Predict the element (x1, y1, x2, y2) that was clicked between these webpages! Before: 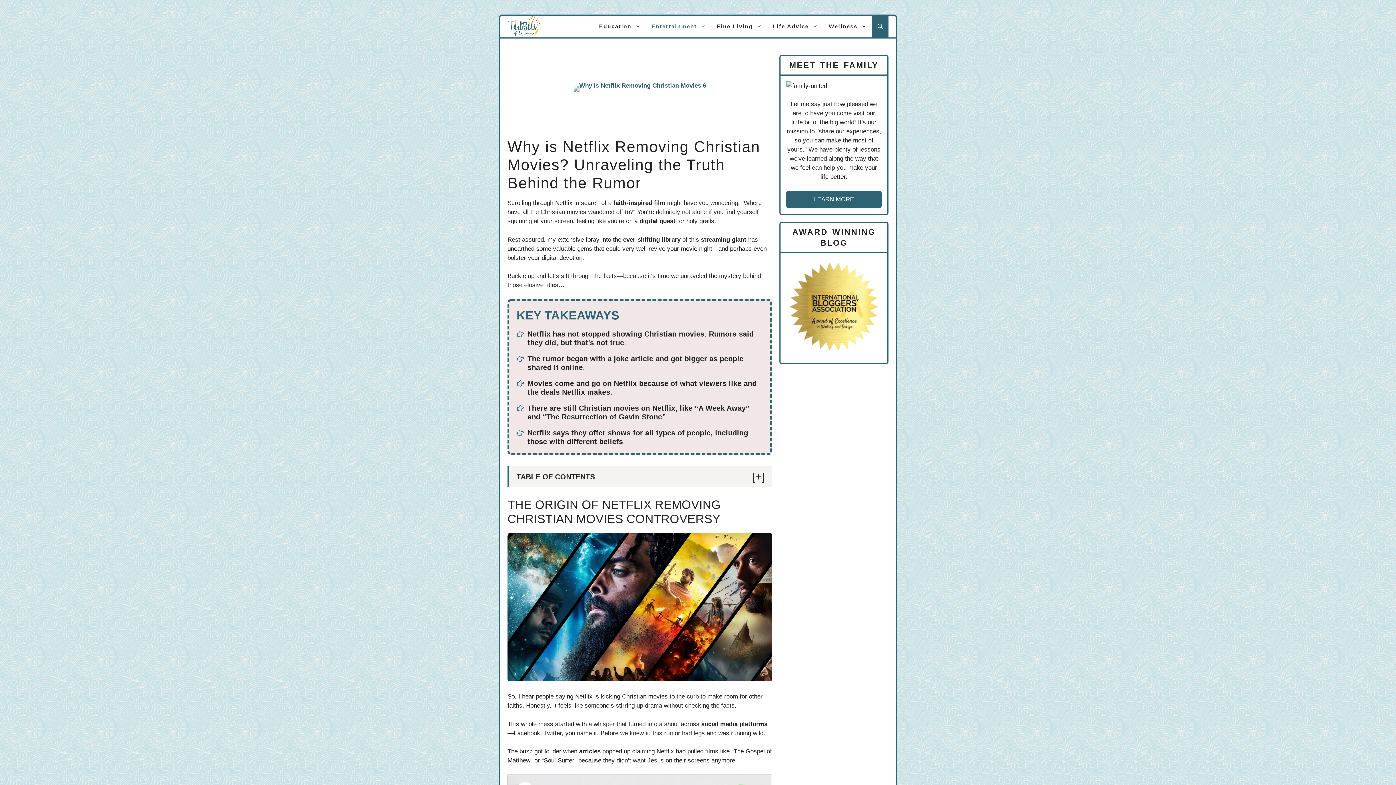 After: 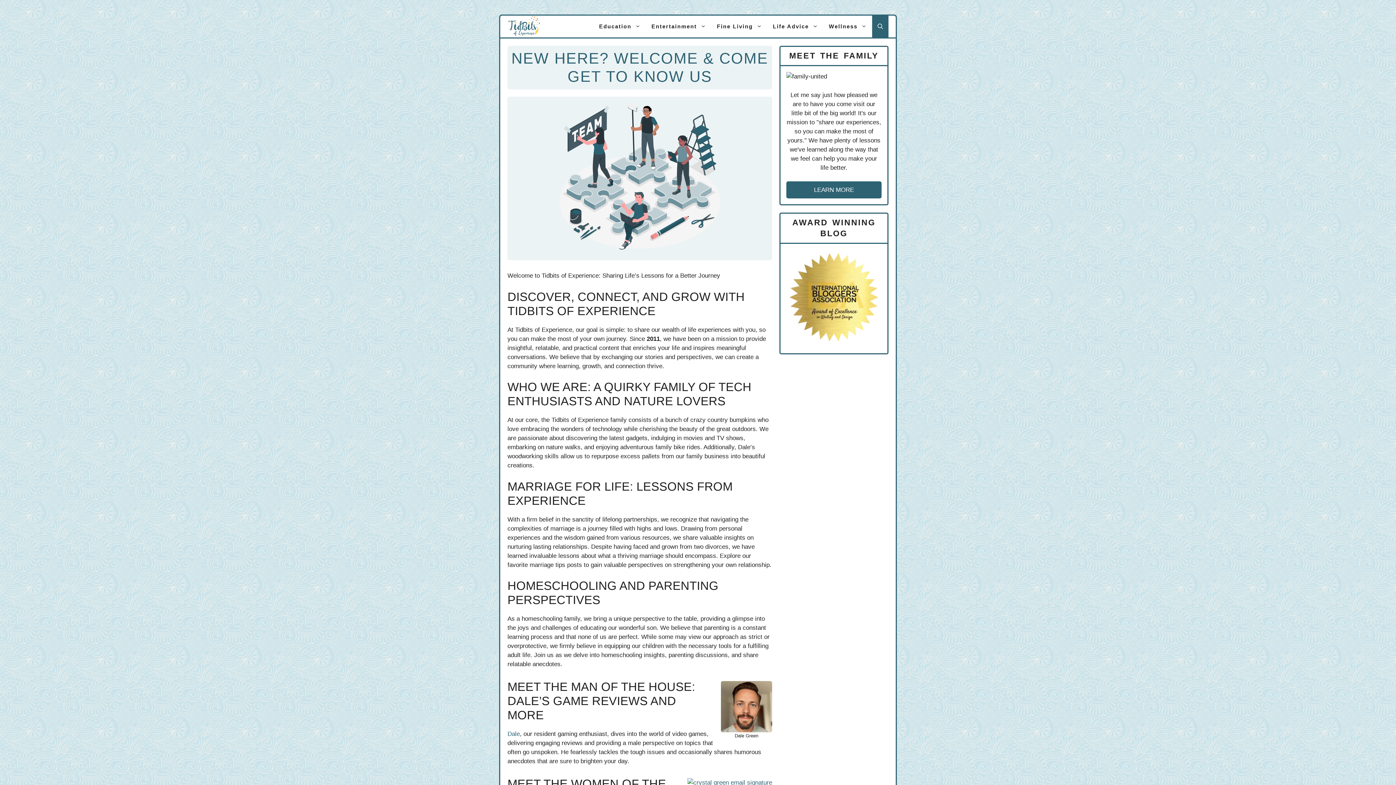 Action: bbox: (786, 195, 881, 202) label: LEARN MORE
